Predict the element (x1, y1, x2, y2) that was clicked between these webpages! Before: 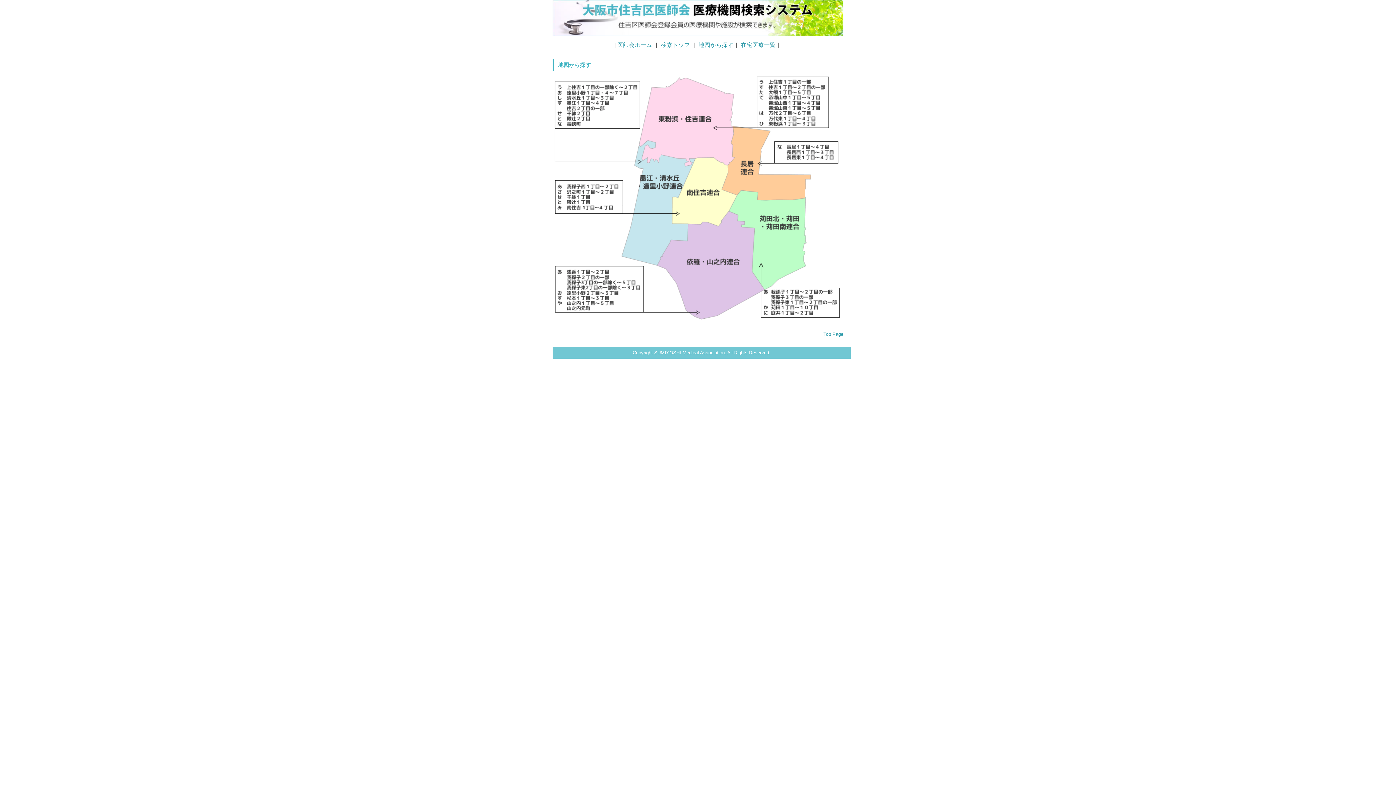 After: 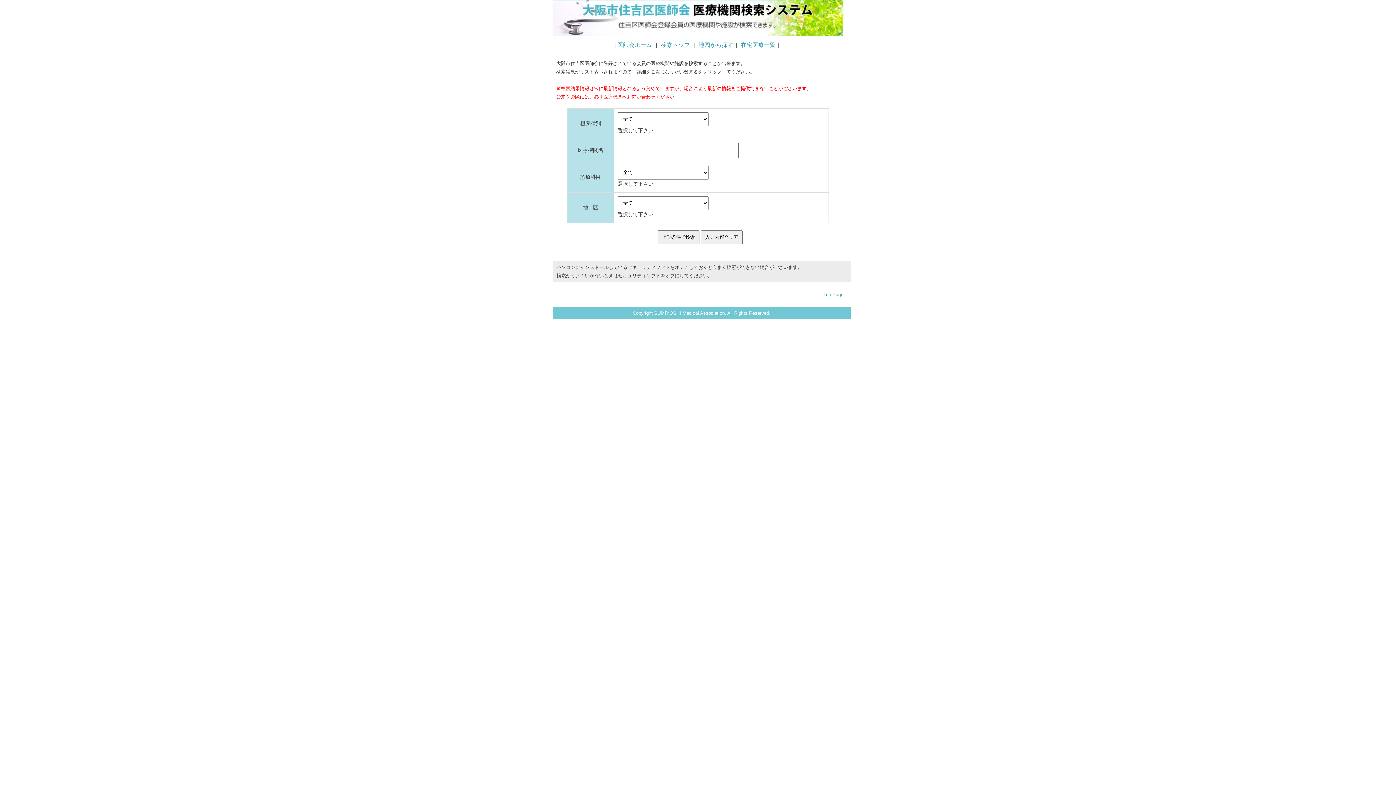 Action: label: 検索トップ bbox: (661, 41, 690, 48)